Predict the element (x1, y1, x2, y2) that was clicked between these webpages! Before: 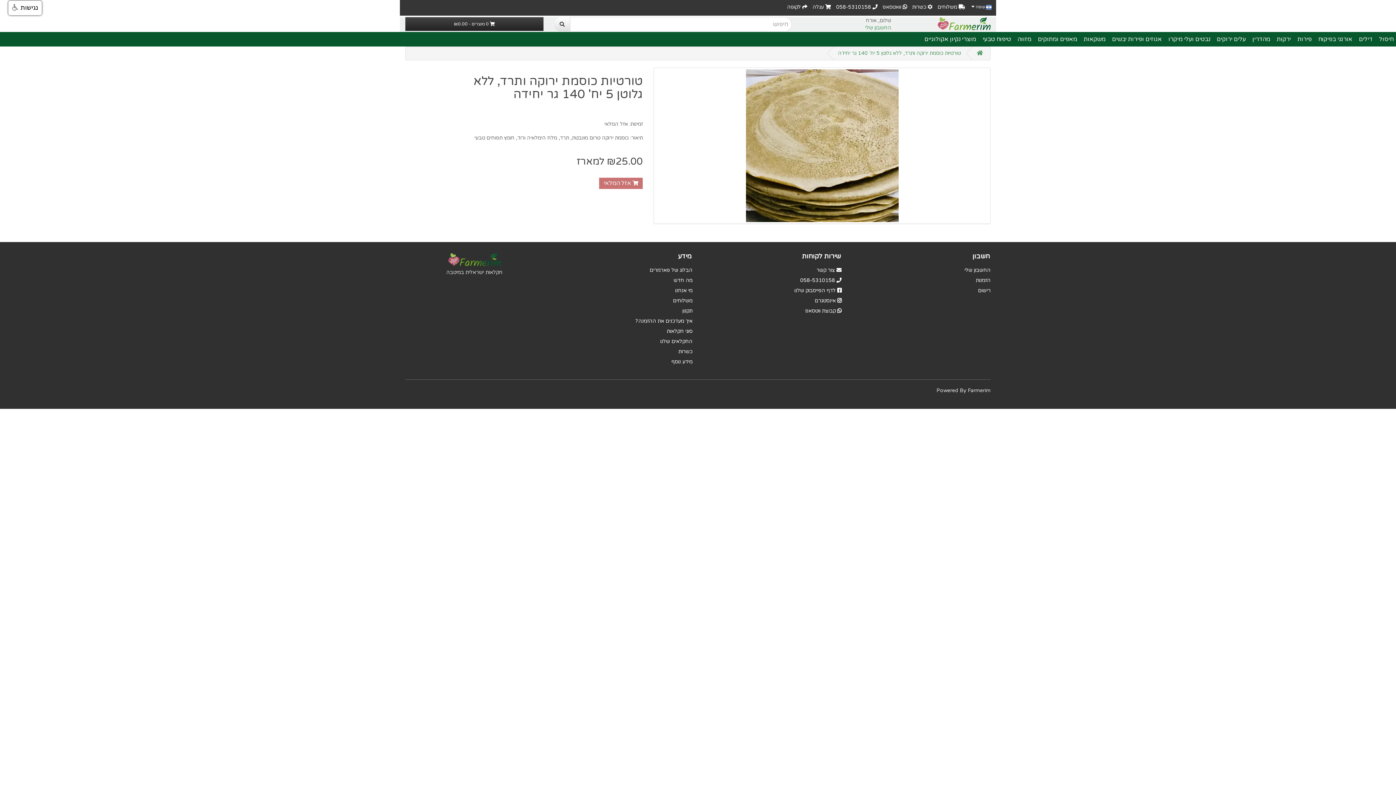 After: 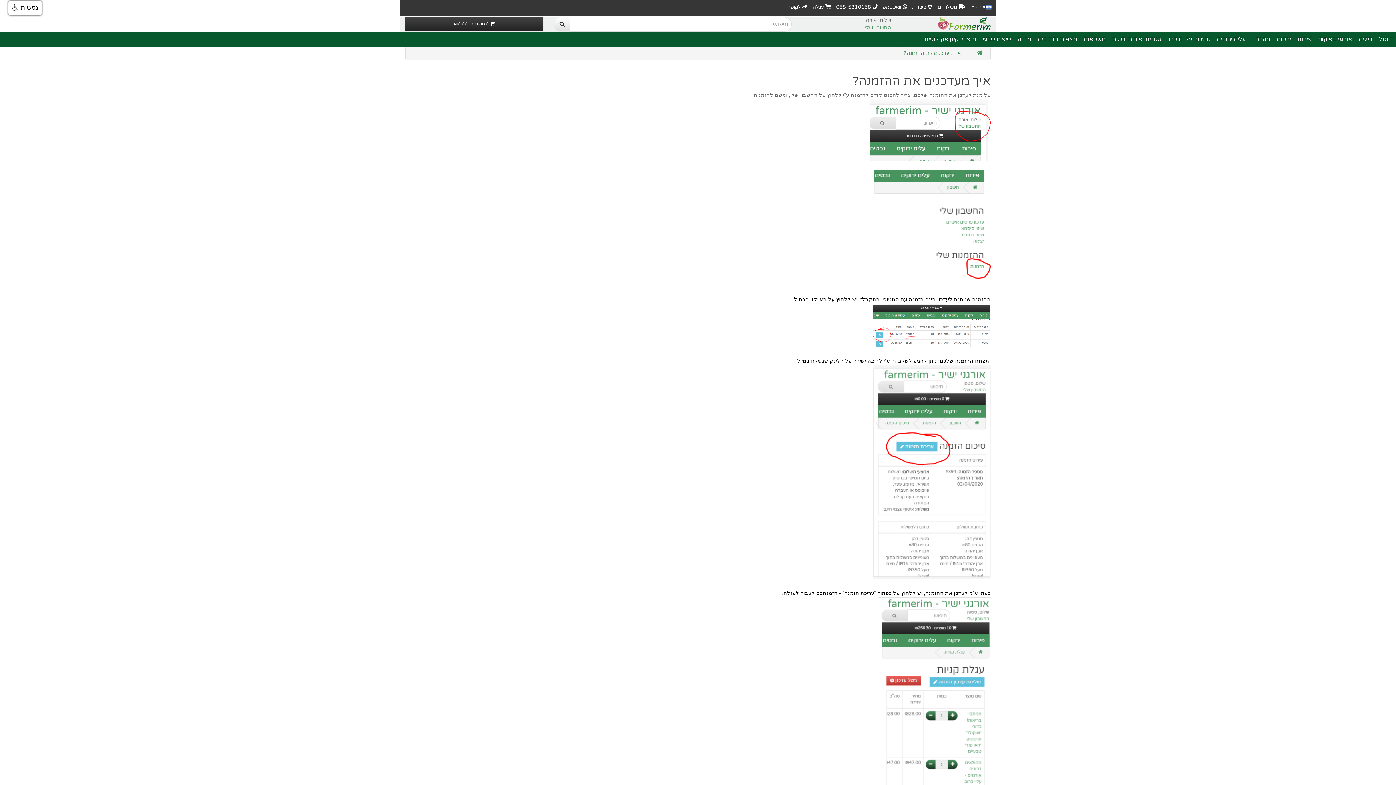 Action: bbox: (635, 318, 692, 324) label: איך מעדכנים את ההזמנה?